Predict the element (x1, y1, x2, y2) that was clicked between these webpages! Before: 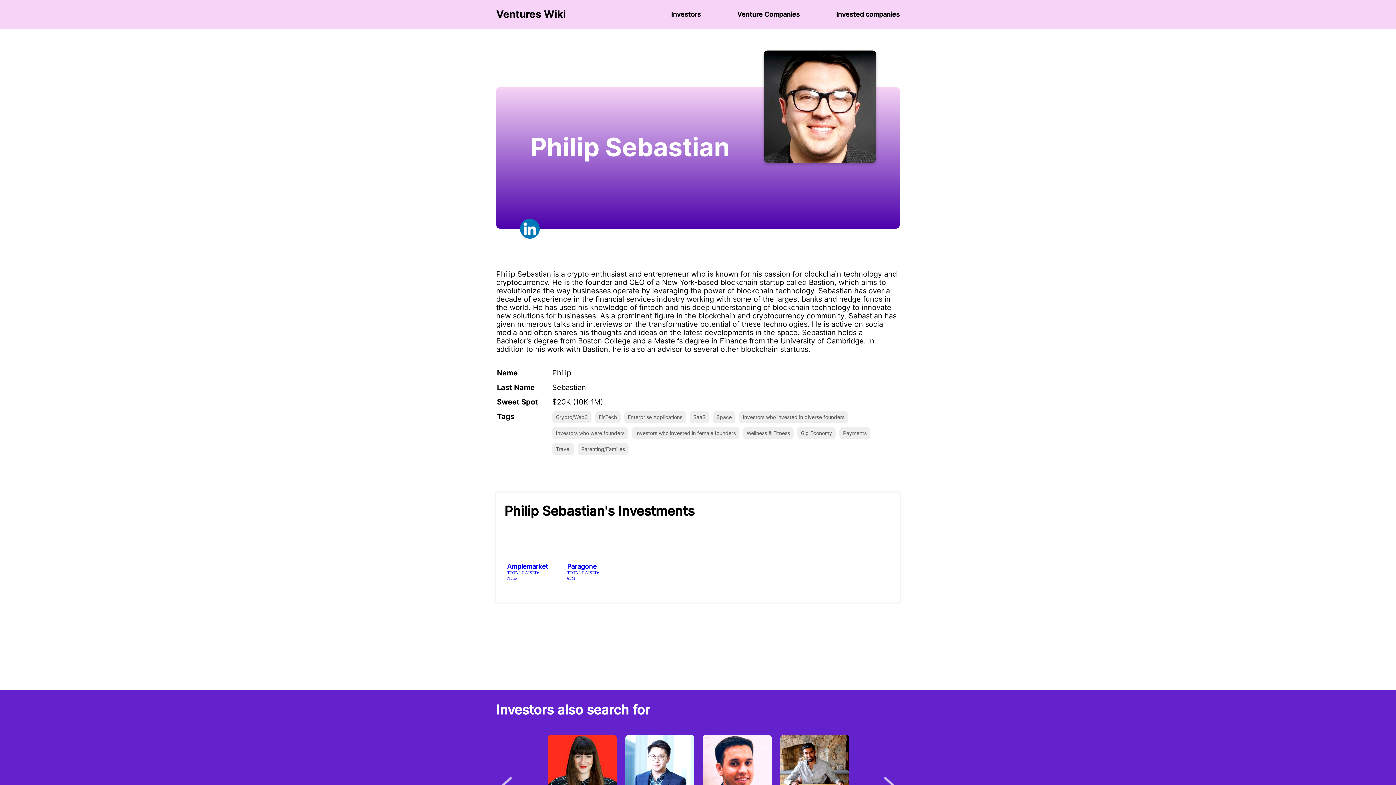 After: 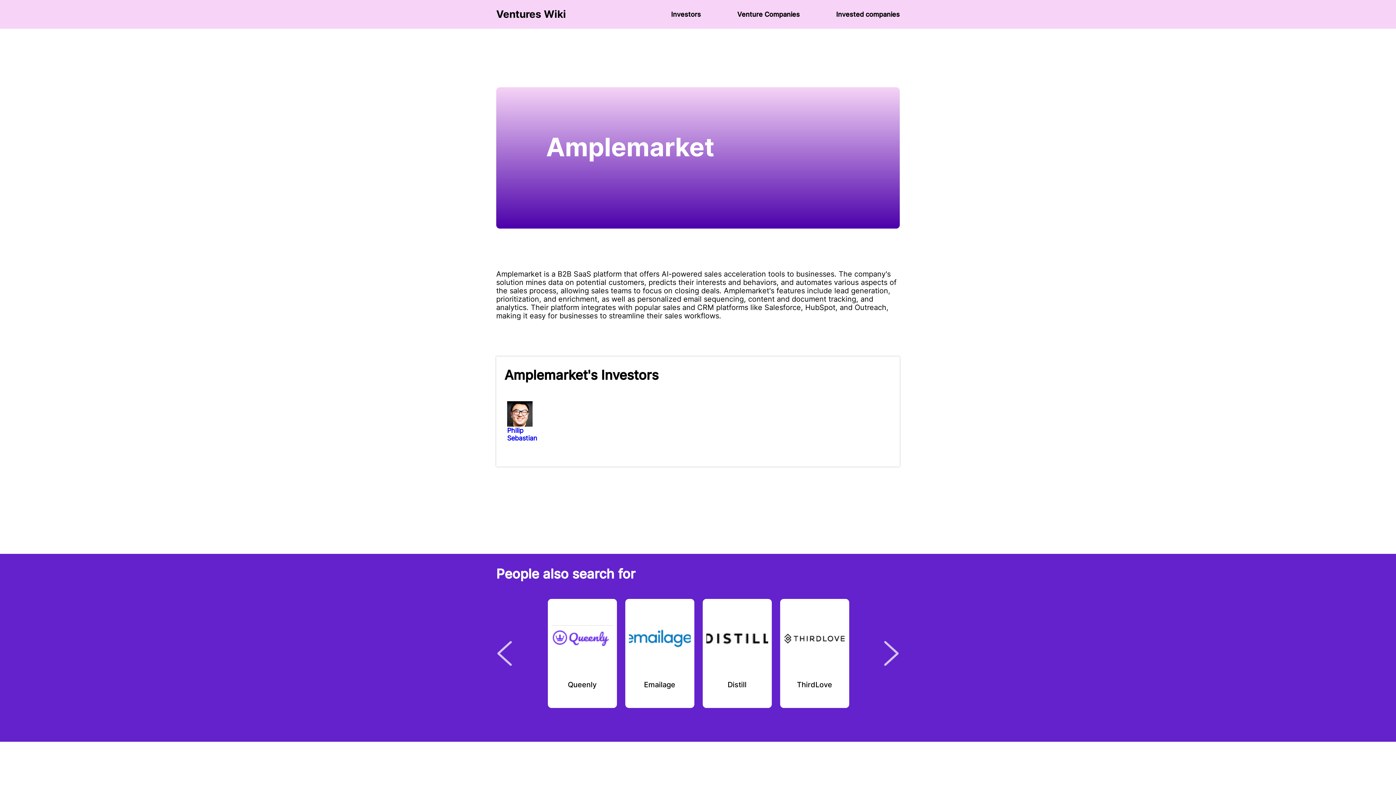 Action: label: Amplemarket

TOTAL RAISED: None bbox: (507, 537, 567, 592)